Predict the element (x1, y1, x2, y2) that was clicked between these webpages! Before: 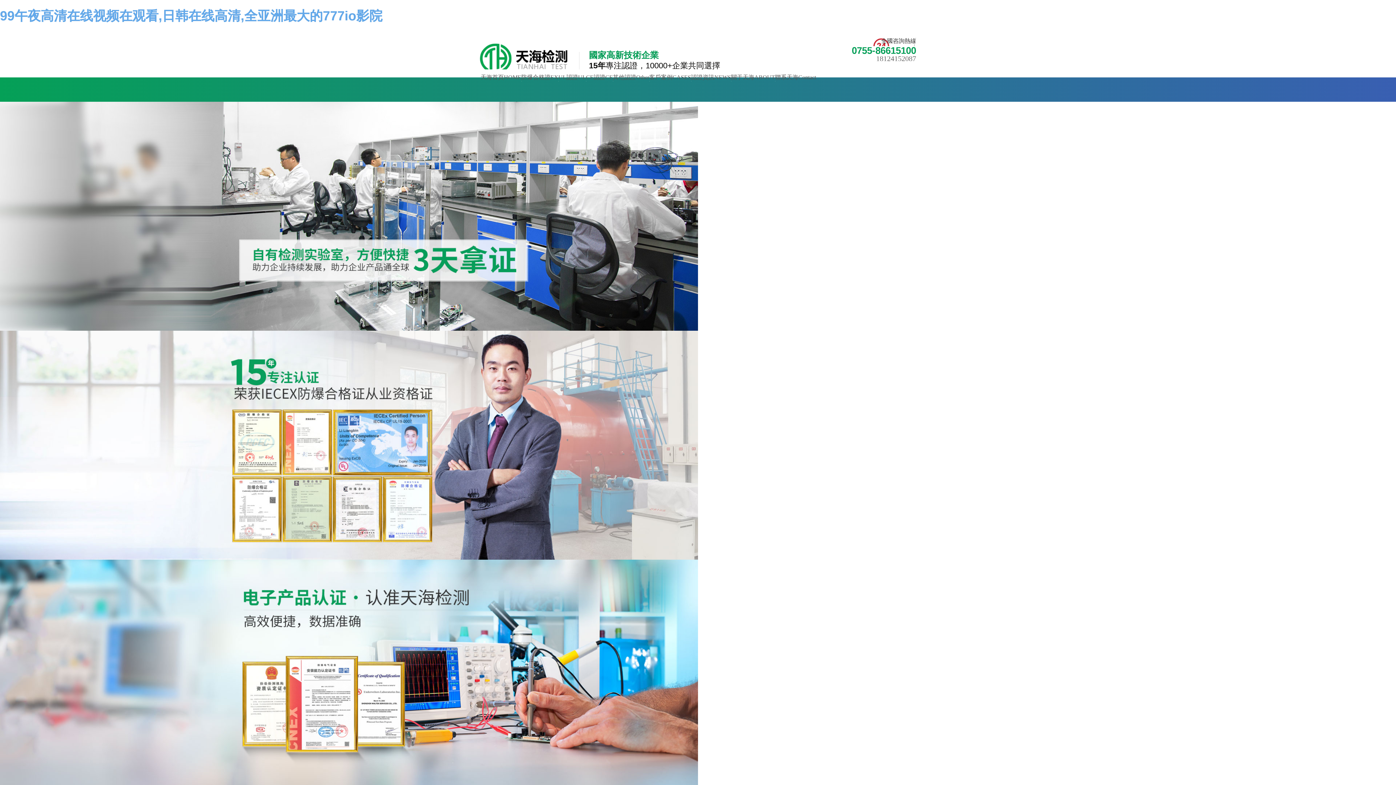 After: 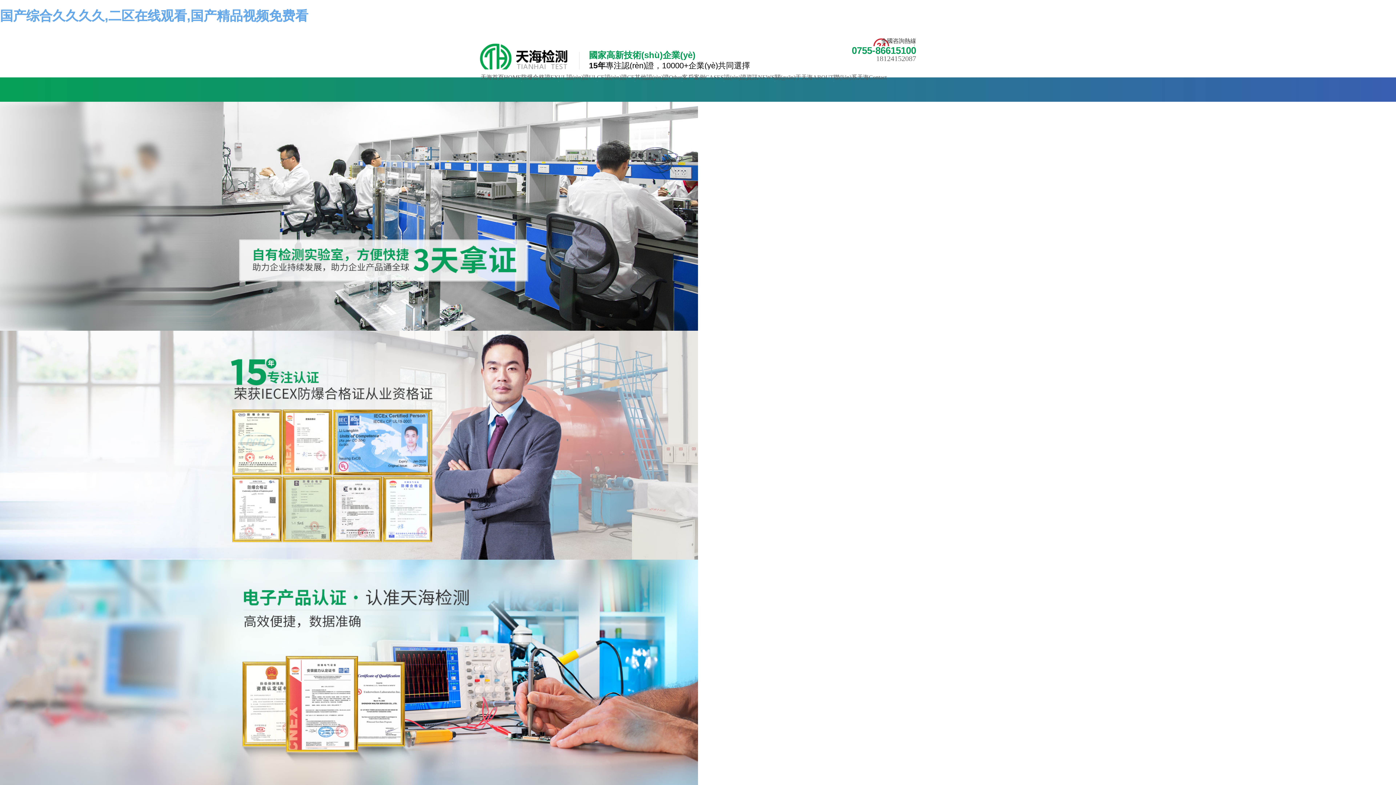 Action: label: 99午夜高清在线视频在观看,日韩在线高清,全亚洲最大的777io影院 bbox: (0, 8, 382, 23)